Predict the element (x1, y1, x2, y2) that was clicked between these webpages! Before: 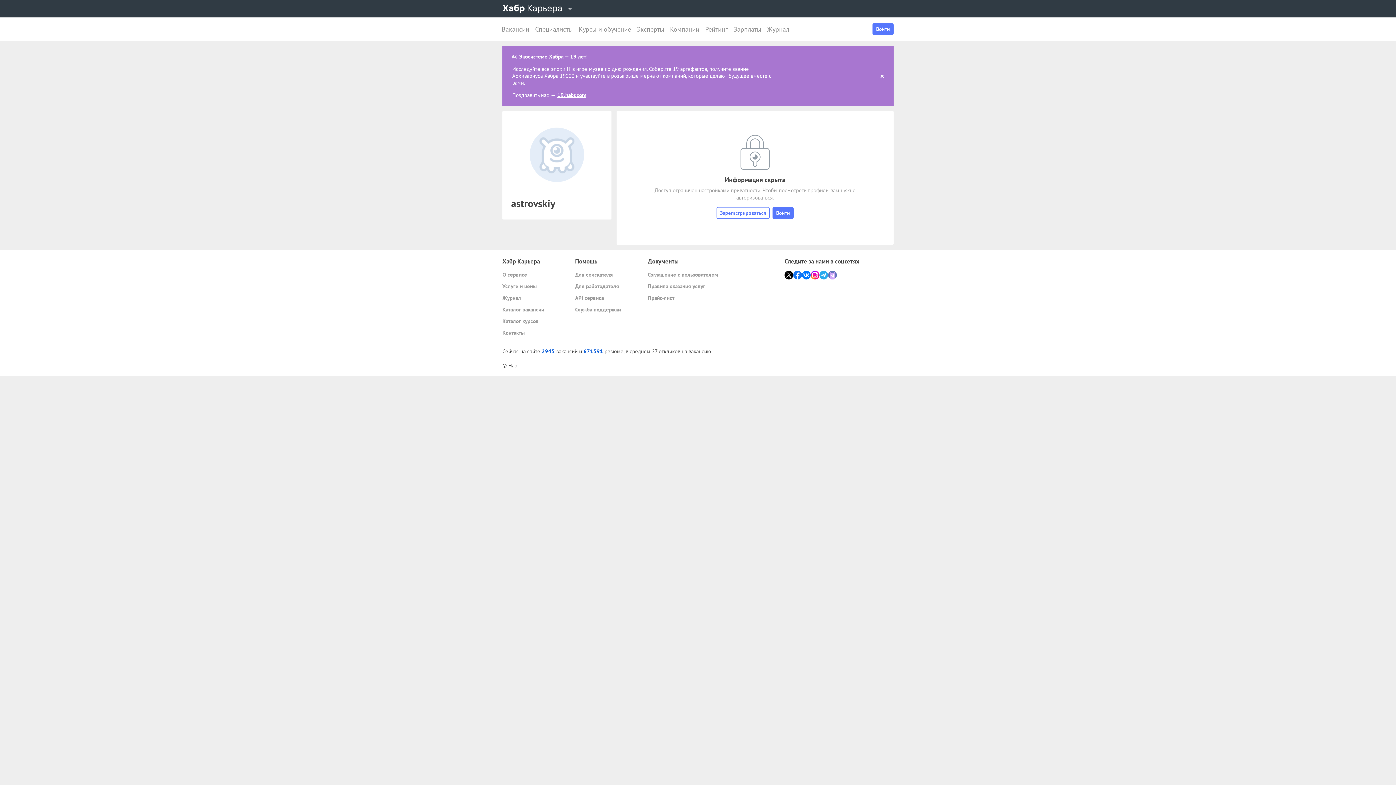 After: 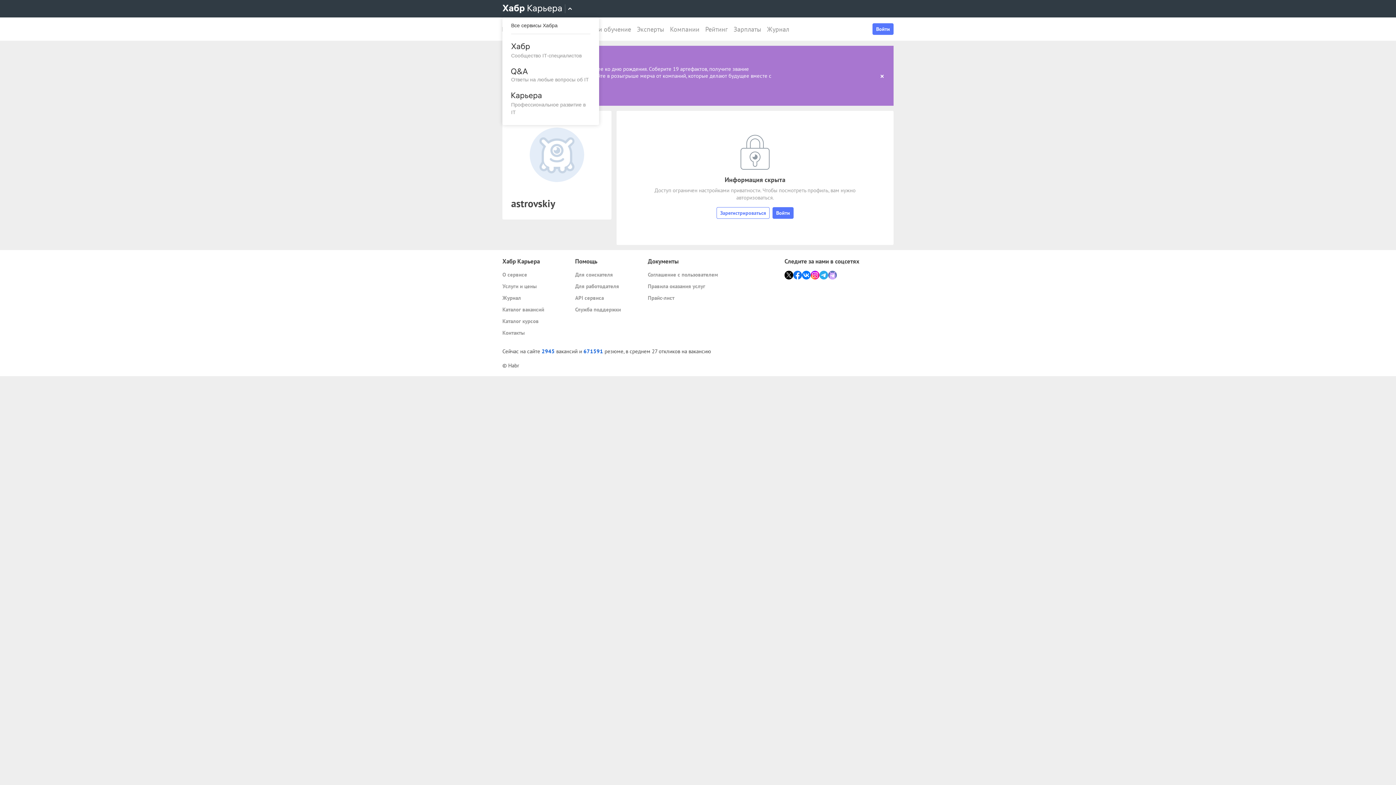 Action: bbox: (565, 4, 574, 13)